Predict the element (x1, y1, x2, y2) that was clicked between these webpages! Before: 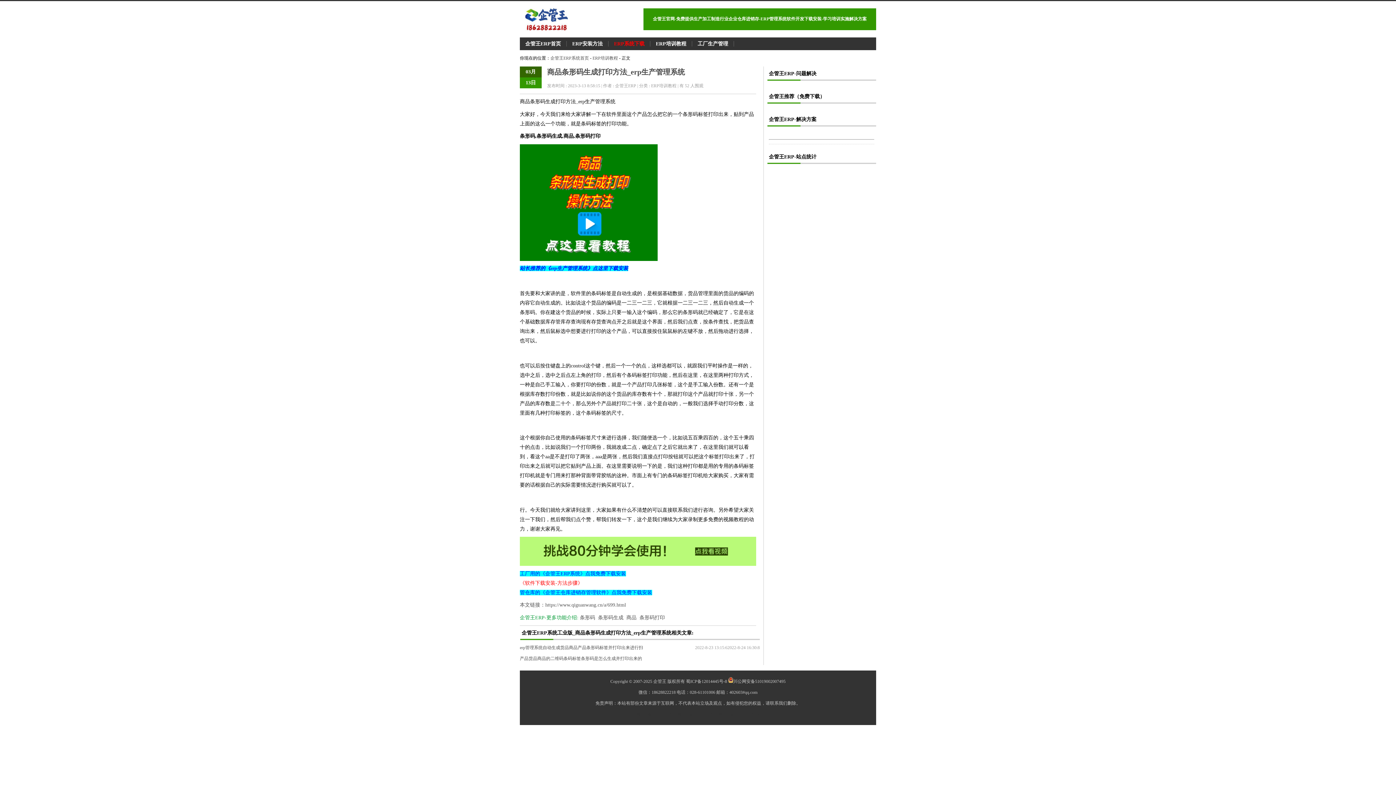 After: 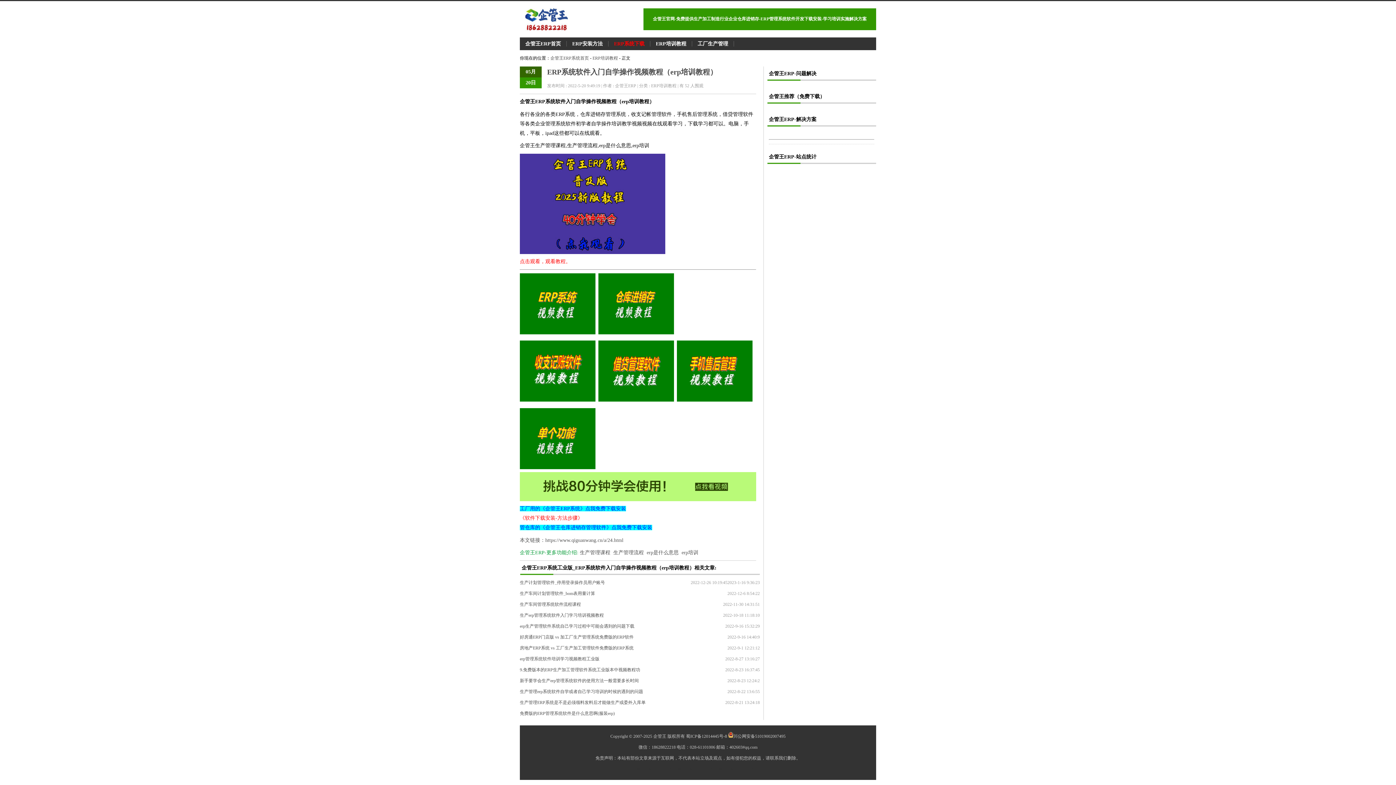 Action: label: ERP培训教程 bbox: (650, 41, 692, 46)